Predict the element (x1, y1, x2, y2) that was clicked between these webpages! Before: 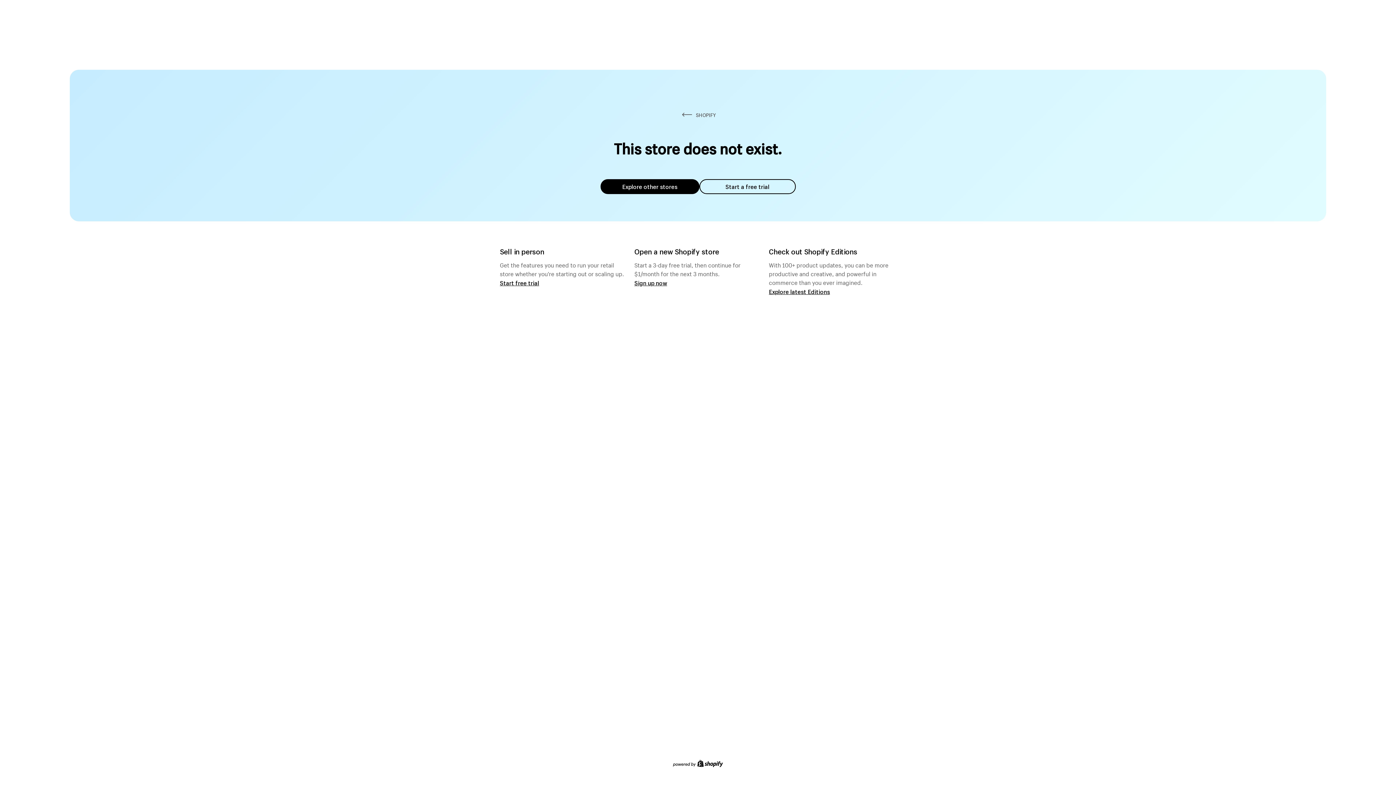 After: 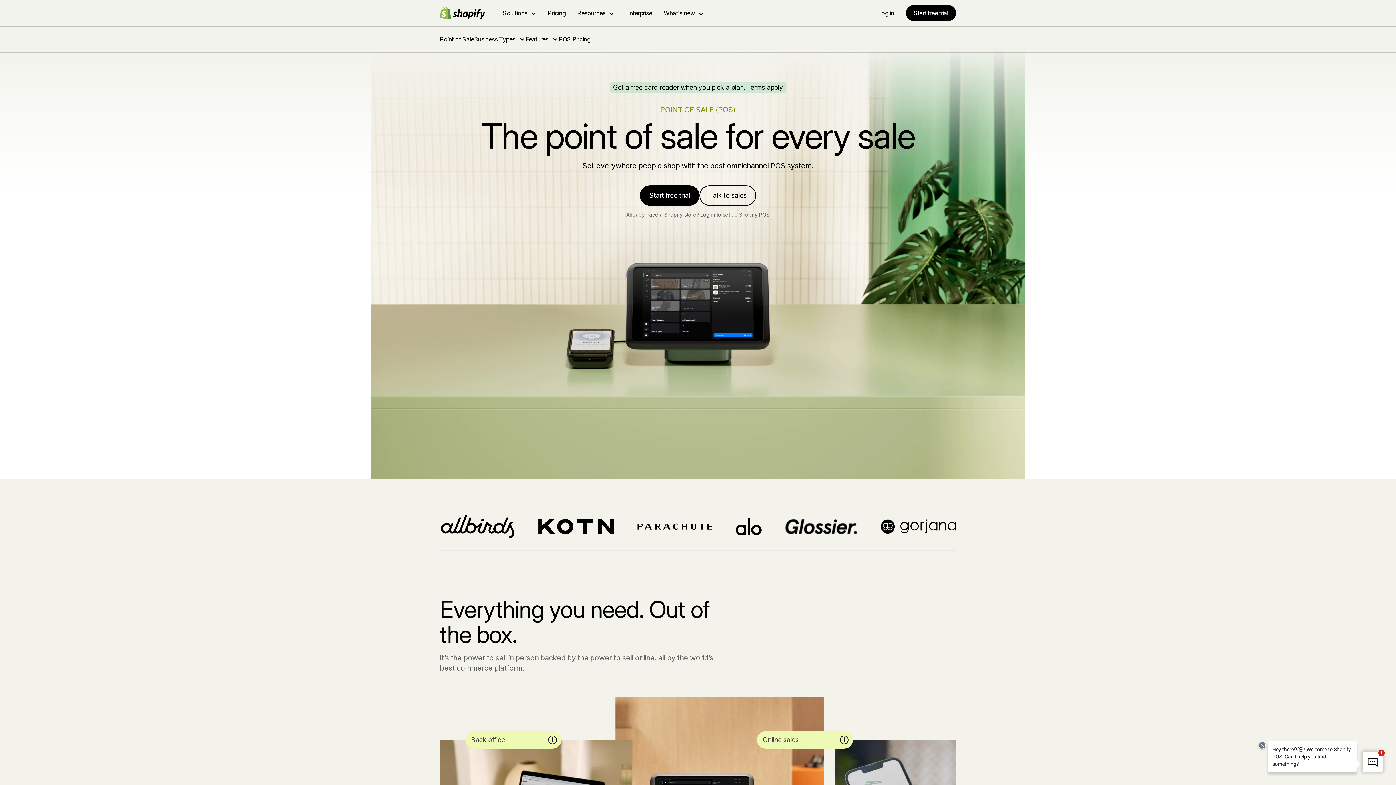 Action: label: Start free trial bbox: (500, 279, 539, 286)